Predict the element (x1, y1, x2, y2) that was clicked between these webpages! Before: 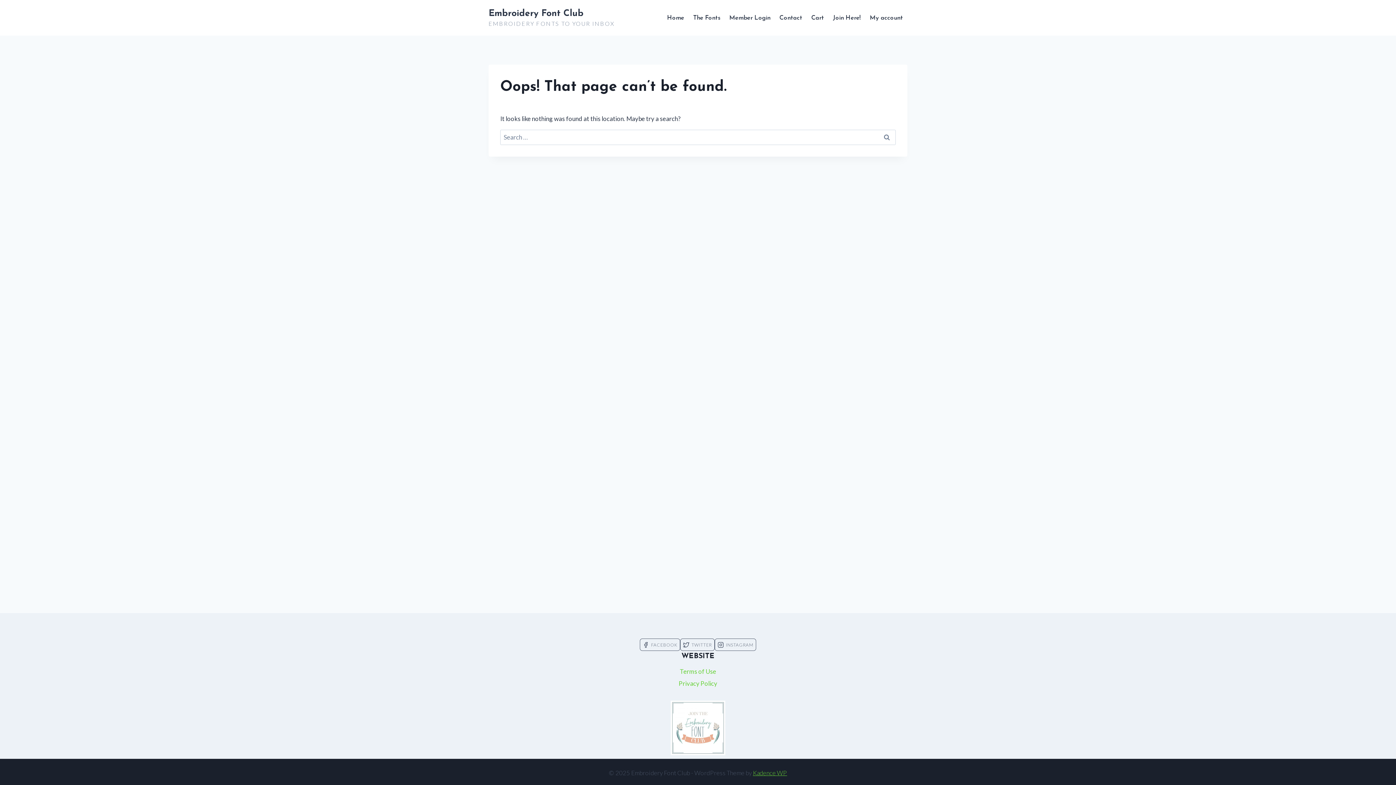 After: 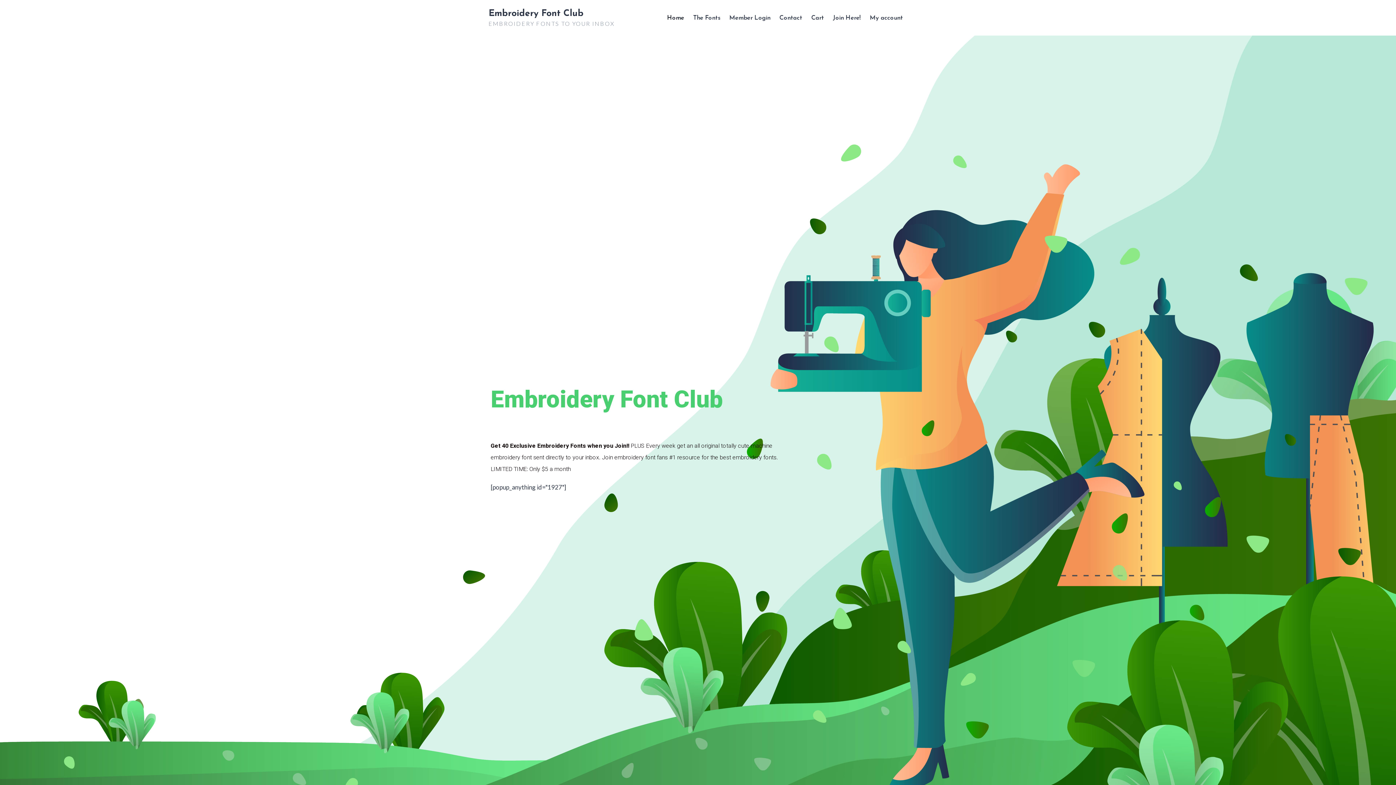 Action: label: Home bbox: (662, 9, 688, 26)